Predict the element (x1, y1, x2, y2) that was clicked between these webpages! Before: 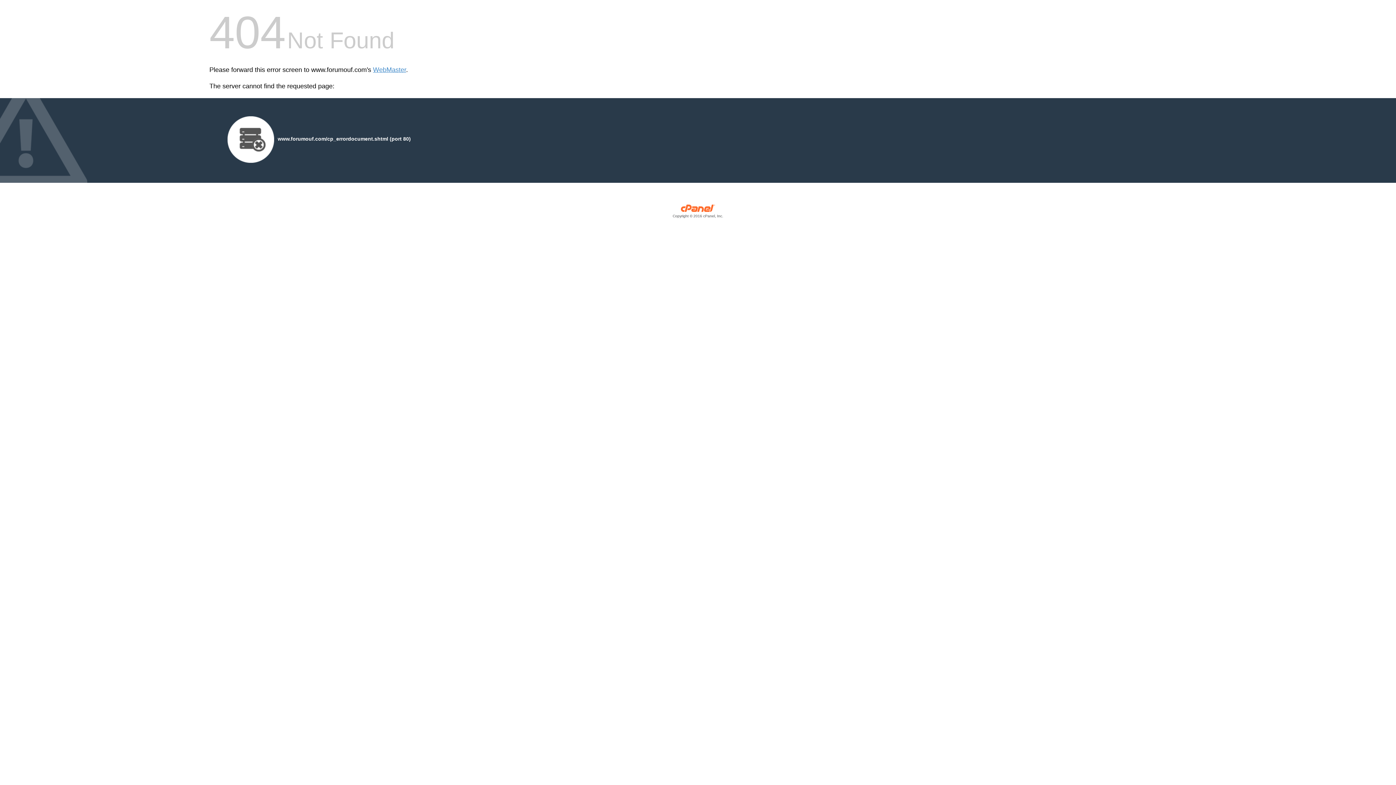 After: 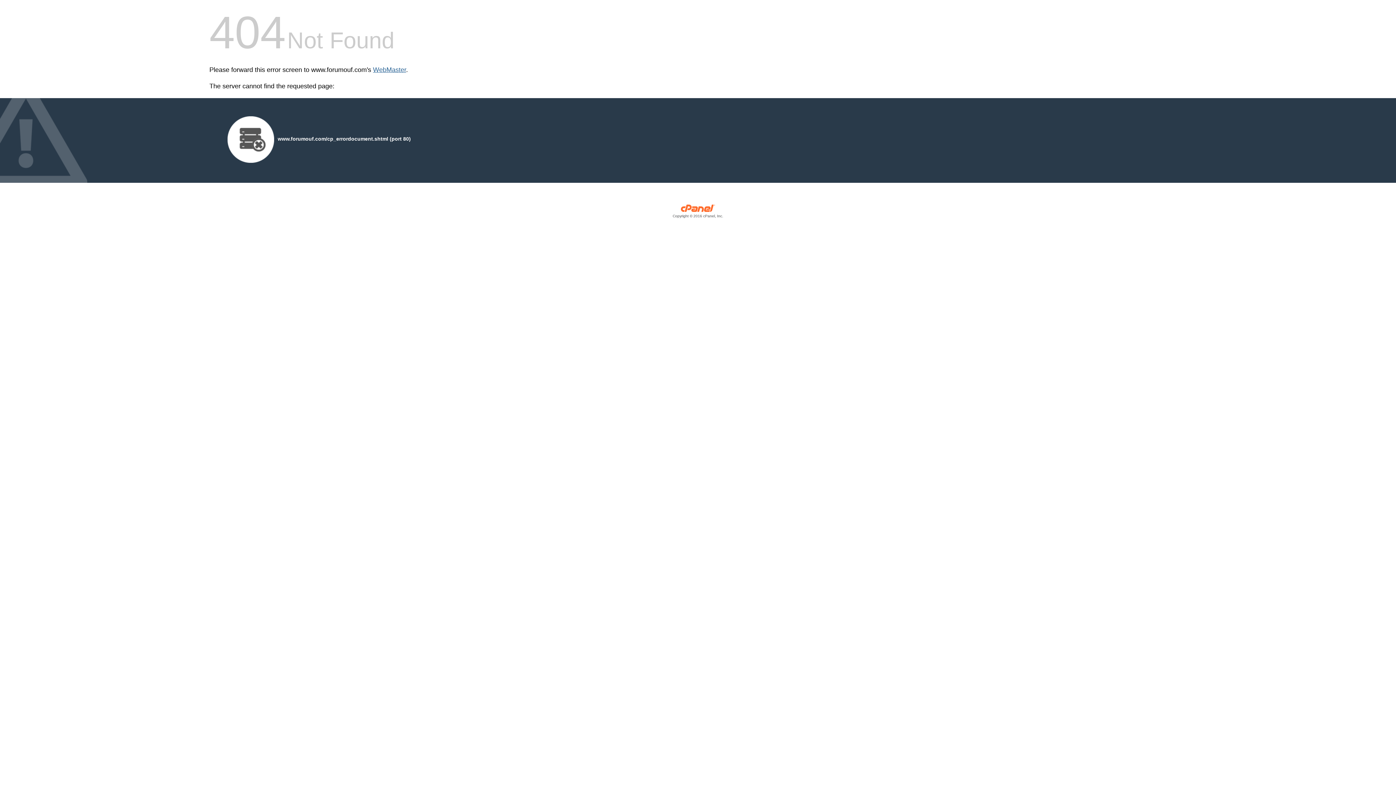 Action: bbox: (373, 66, 406, 73) label: WebMaster